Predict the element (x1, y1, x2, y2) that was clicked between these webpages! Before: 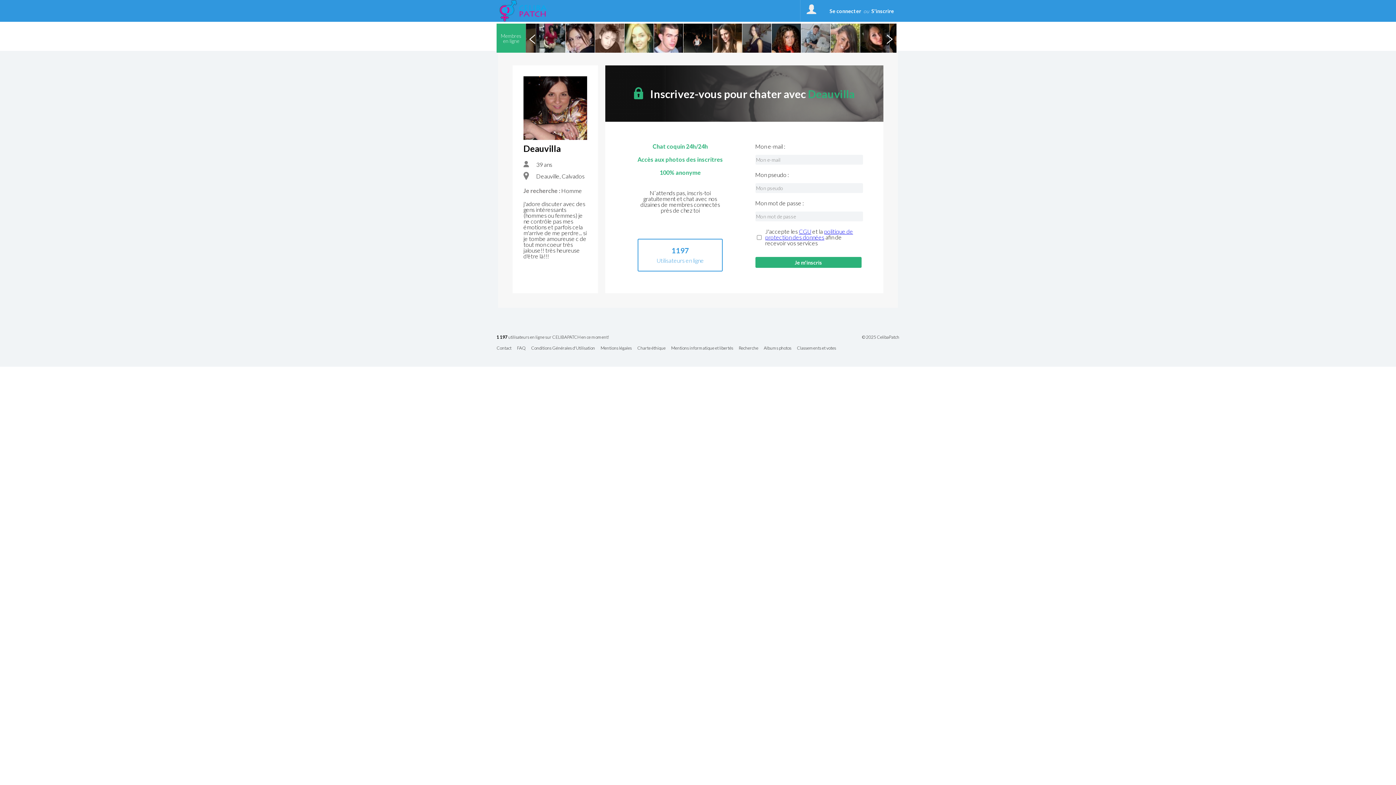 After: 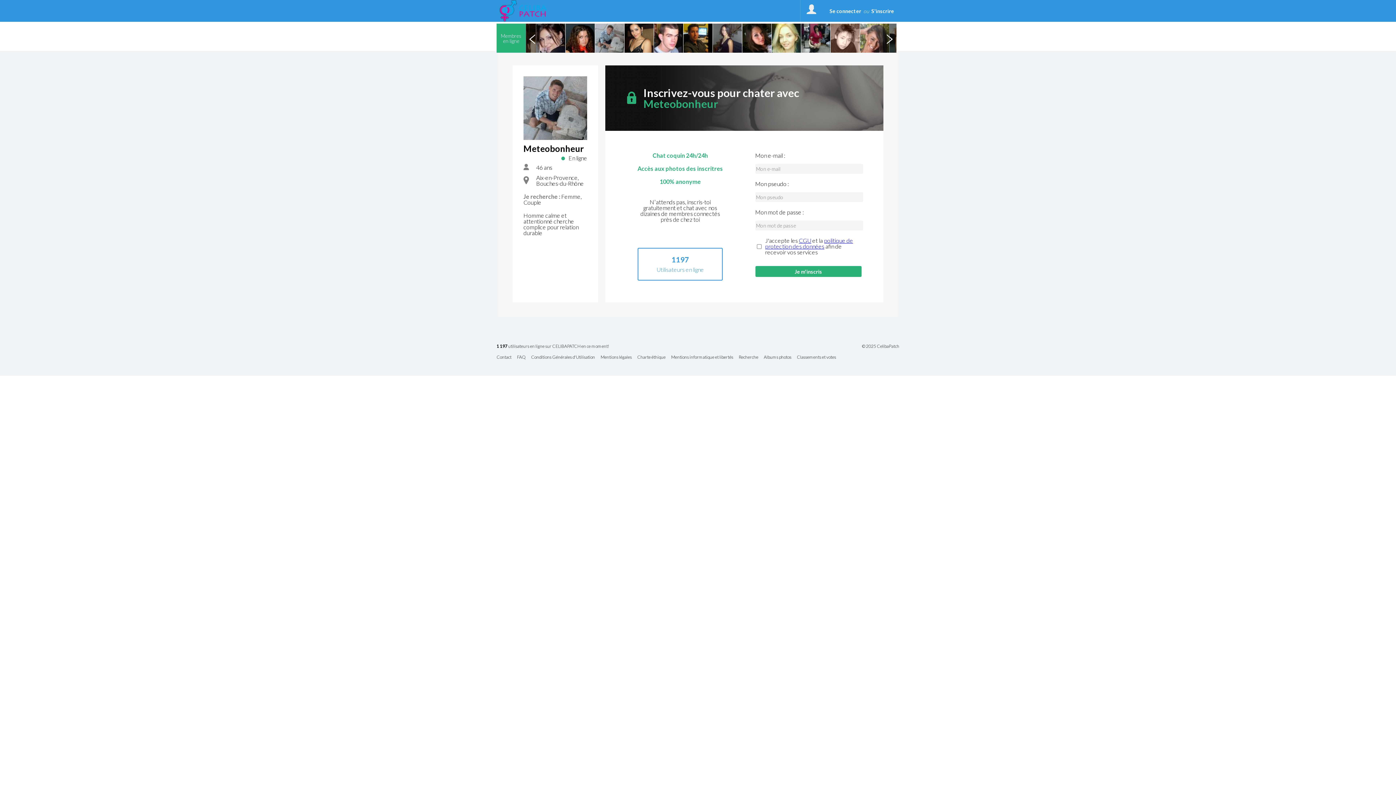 Action: bbox: (801, 23, 830, 52)